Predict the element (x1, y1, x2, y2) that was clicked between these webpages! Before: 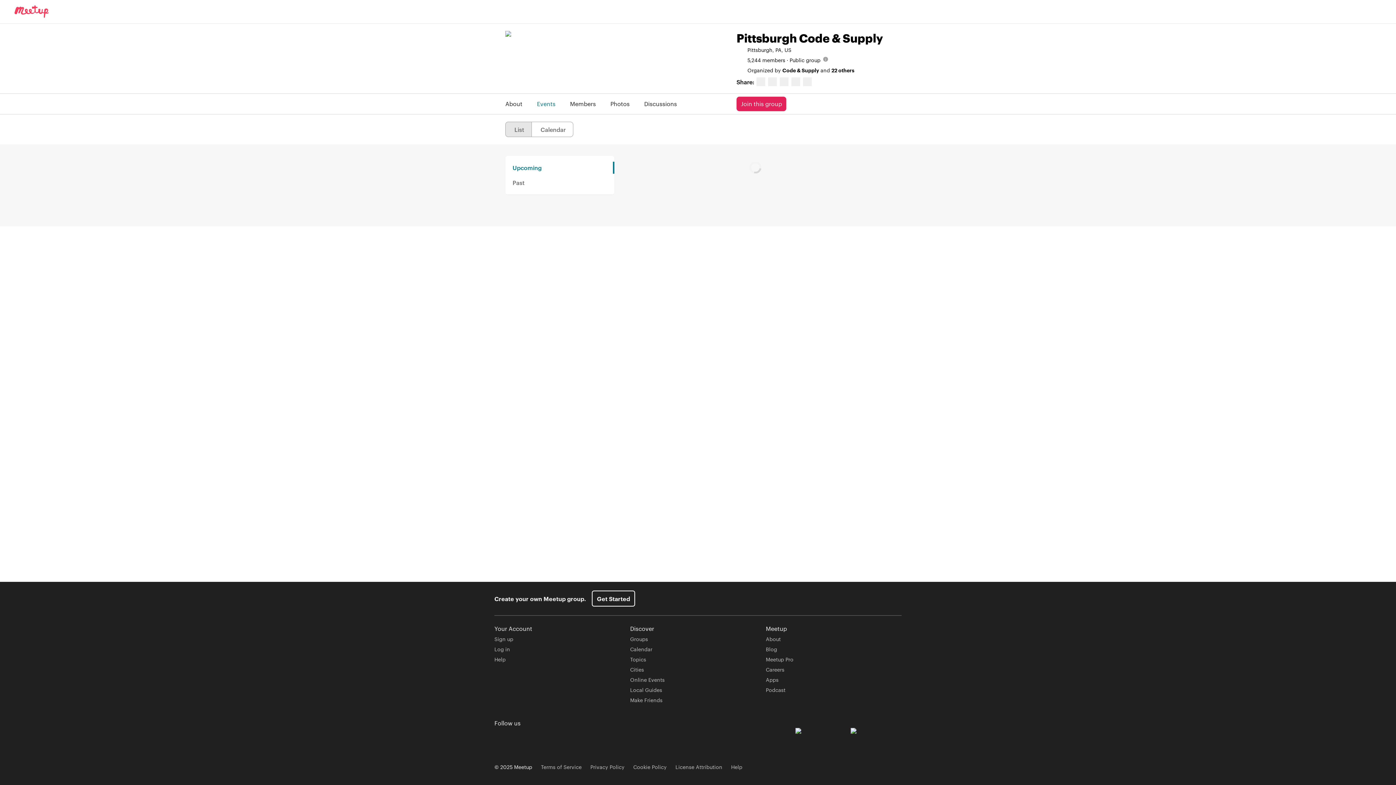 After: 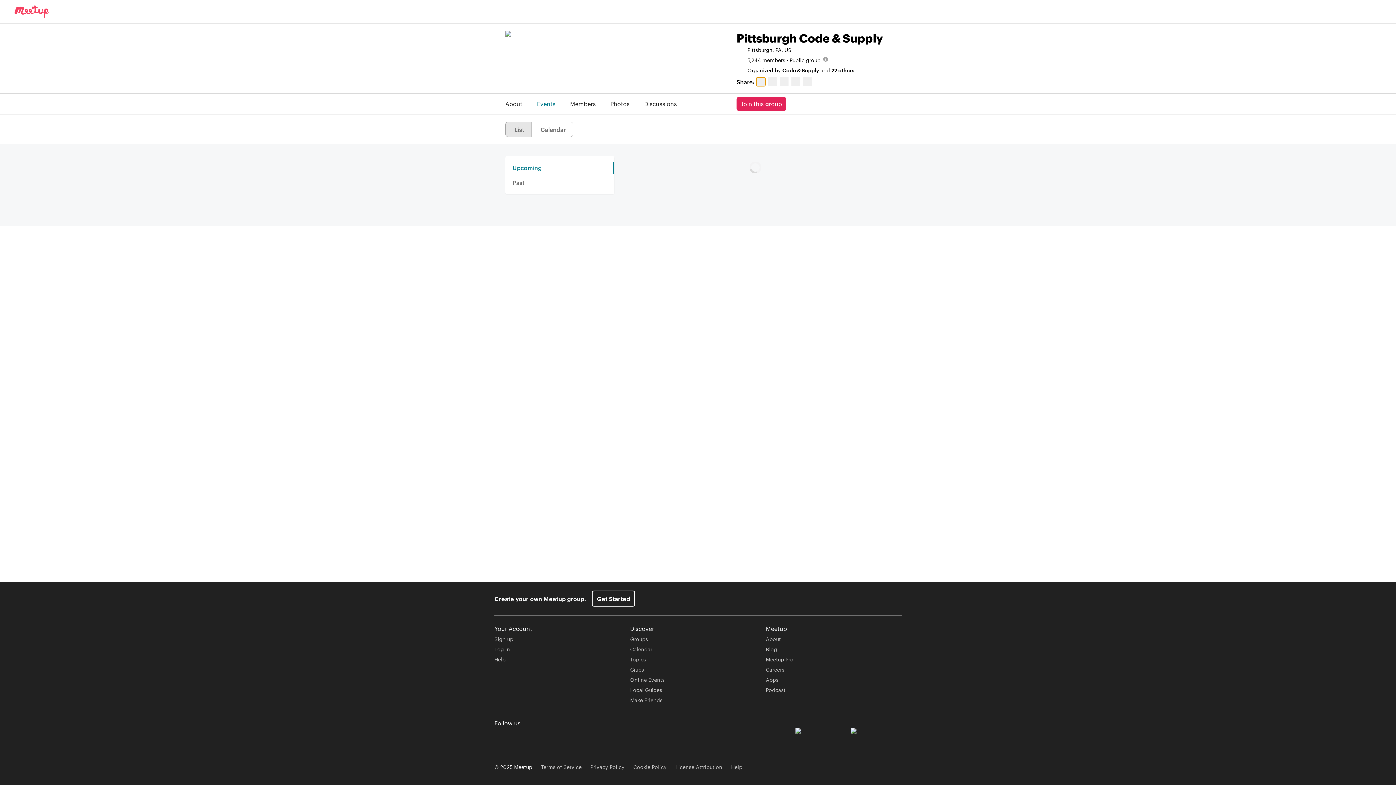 Action: bbox: (756, 77, 765, 86)